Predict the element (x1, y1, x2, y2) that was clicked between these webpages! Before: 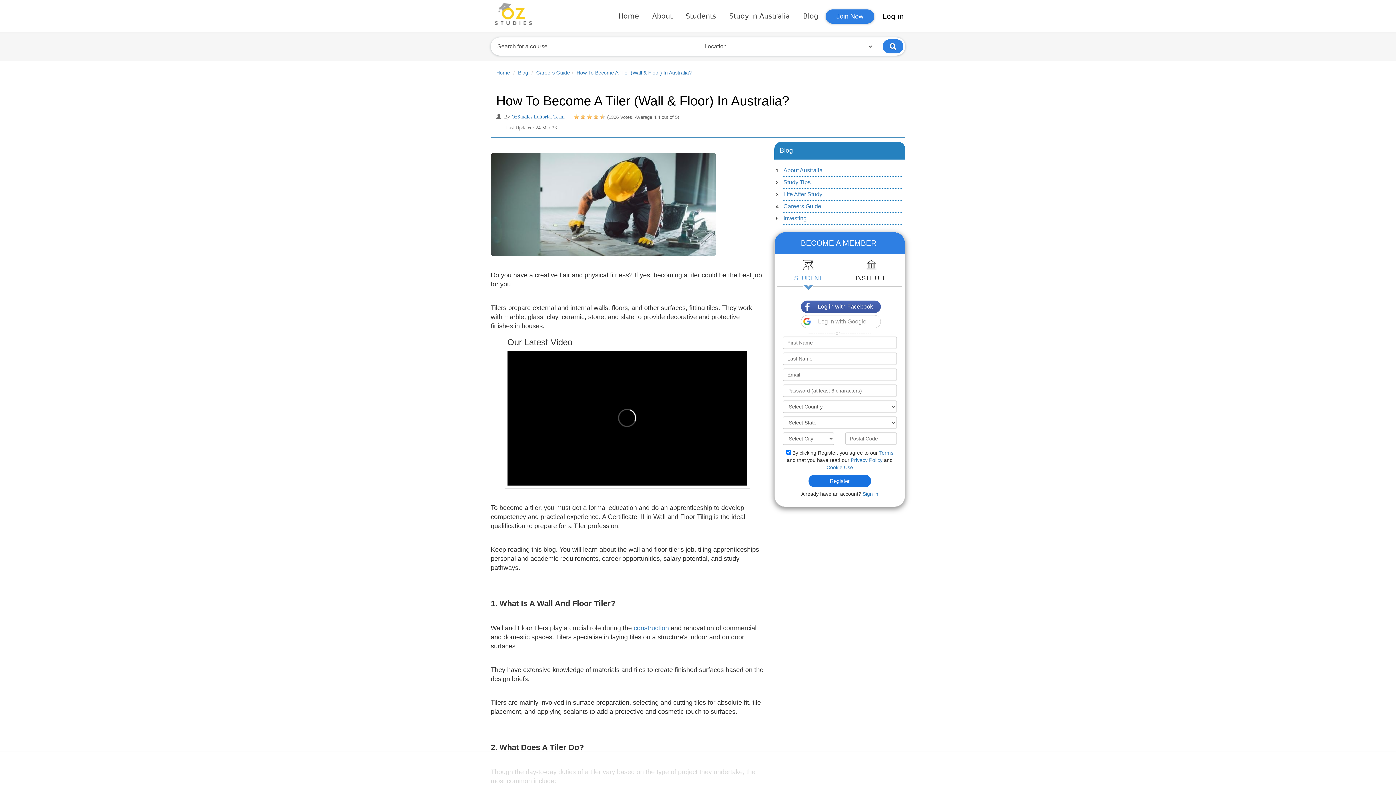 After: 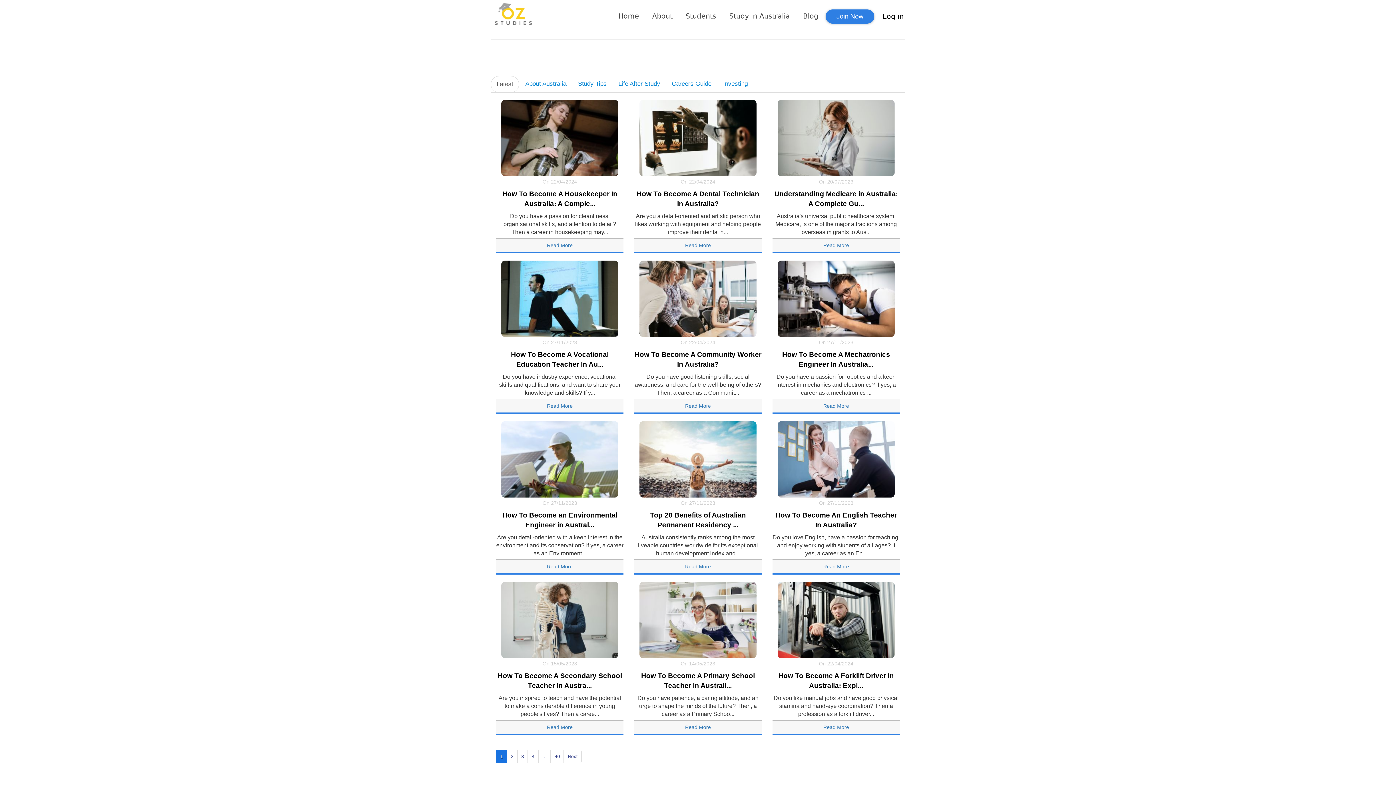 Action: bbox: (518, 69, 528, 75) label: Blog